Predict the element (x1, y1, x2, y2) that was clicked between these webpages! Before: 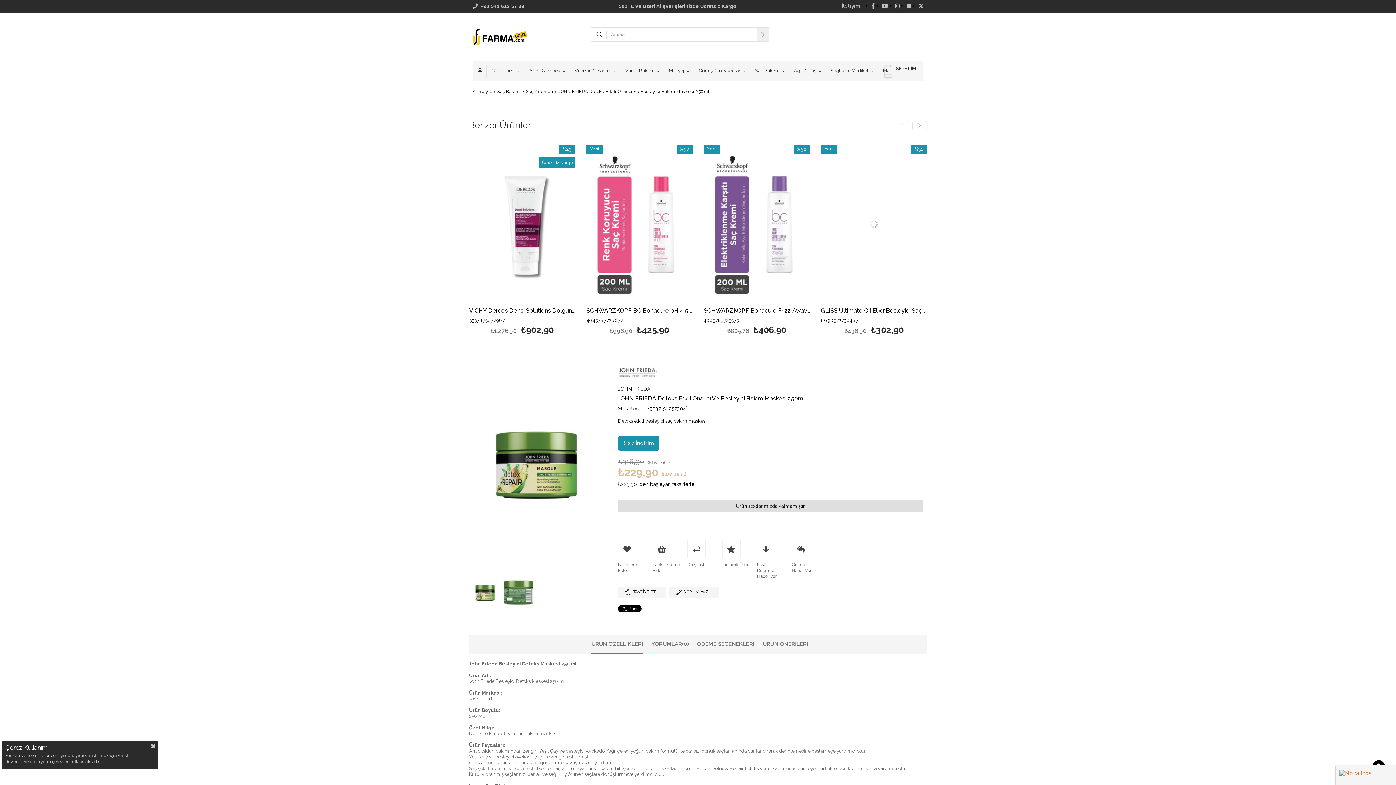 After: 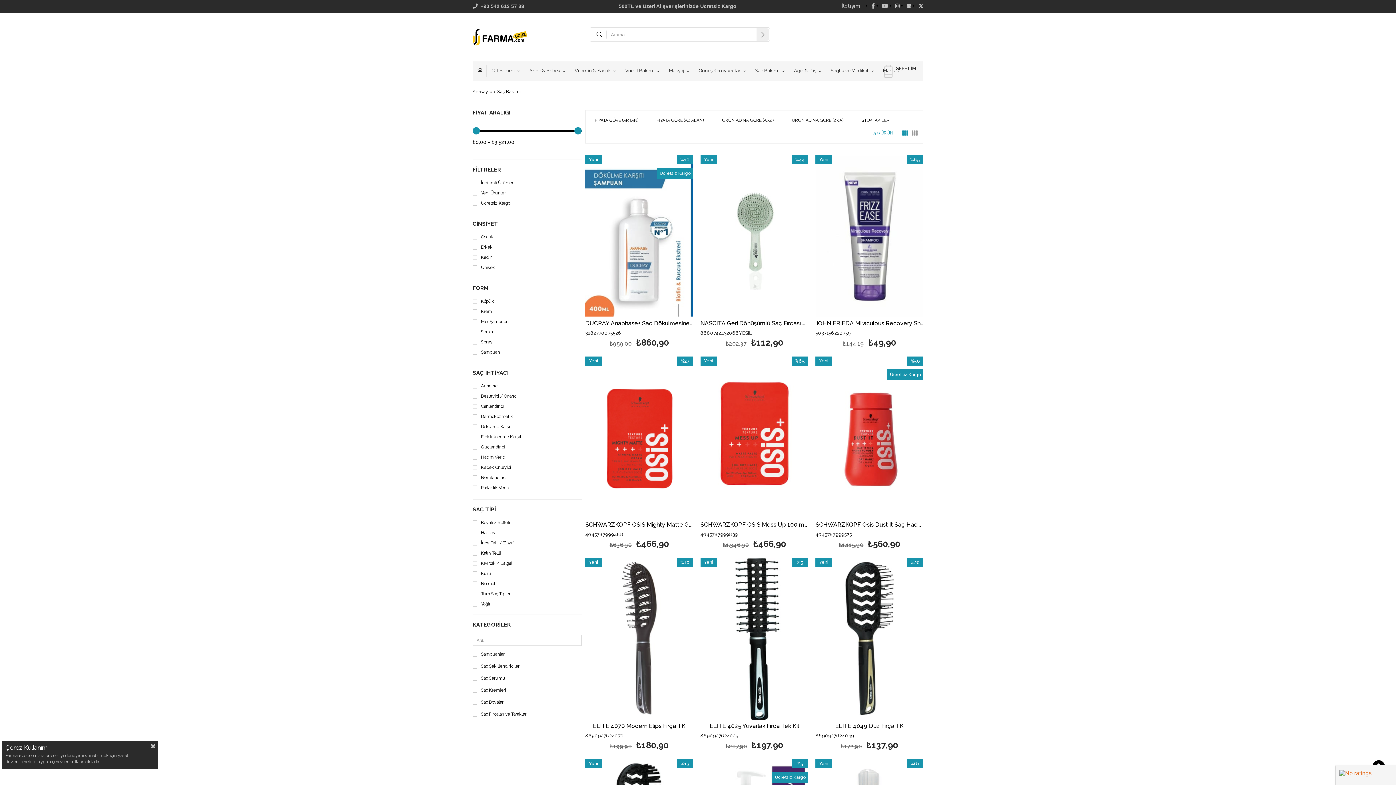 Action: label: Saç Bakımı bbox: (755, 64, 784, 77)